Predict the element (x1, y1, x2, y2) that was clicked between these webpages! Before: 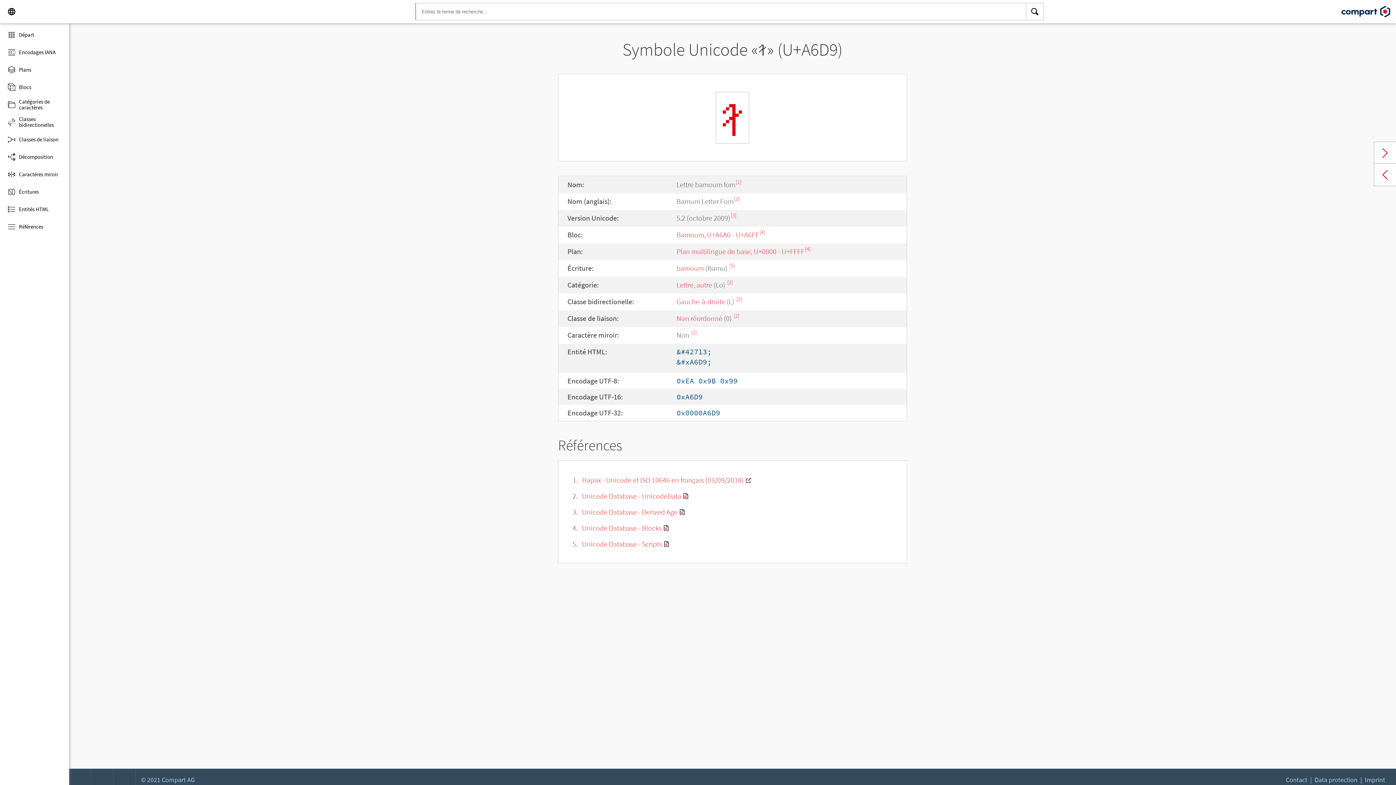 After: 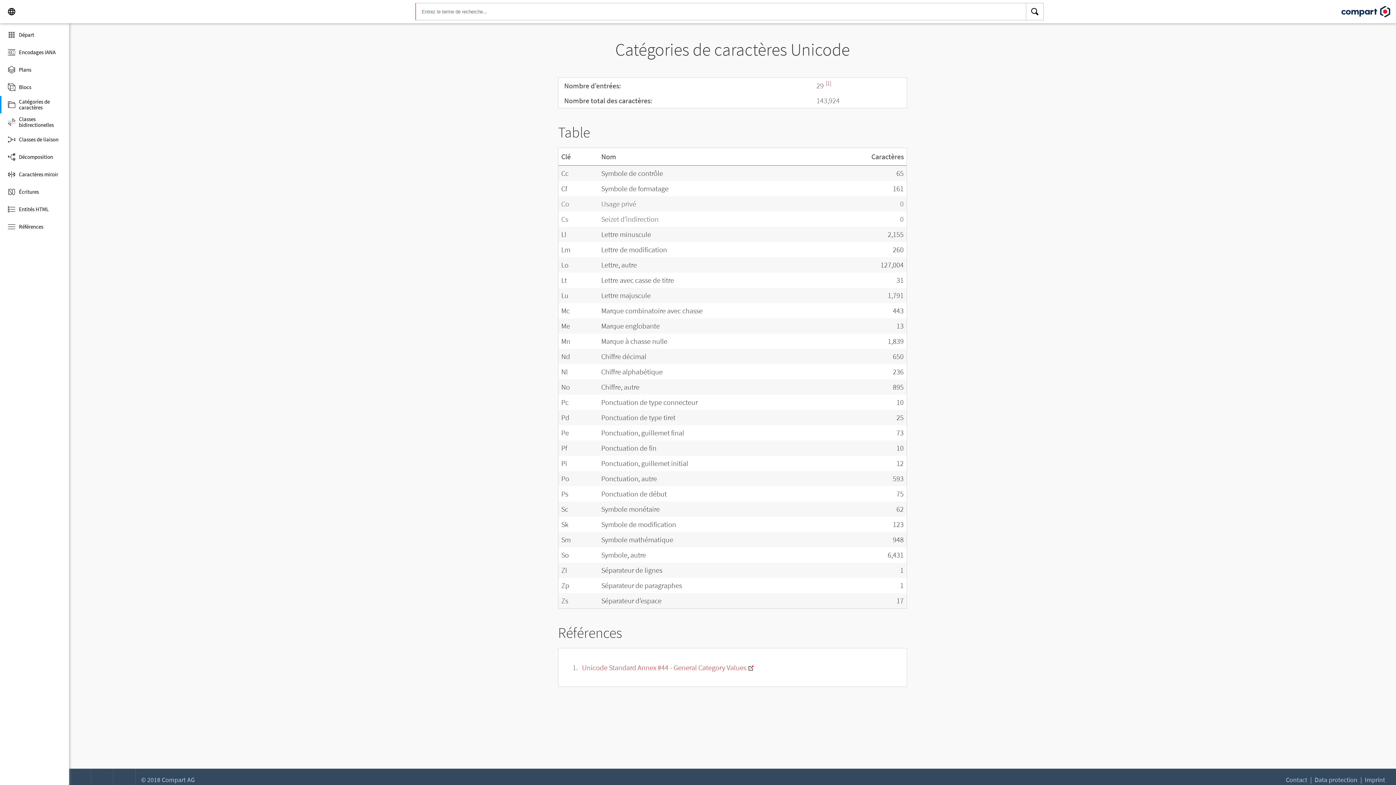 Action: label: Catégories de caractères bbox: (0, 96, 69, 113)